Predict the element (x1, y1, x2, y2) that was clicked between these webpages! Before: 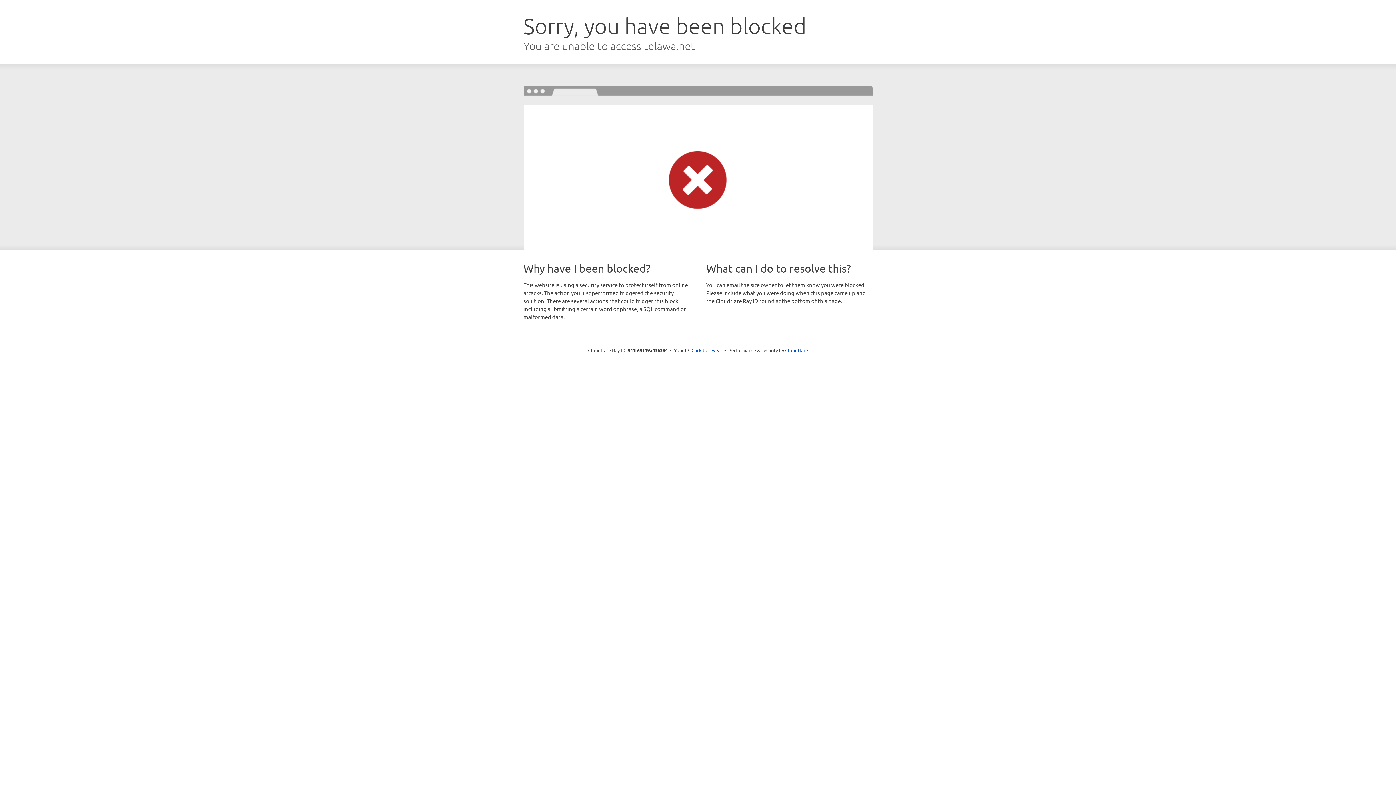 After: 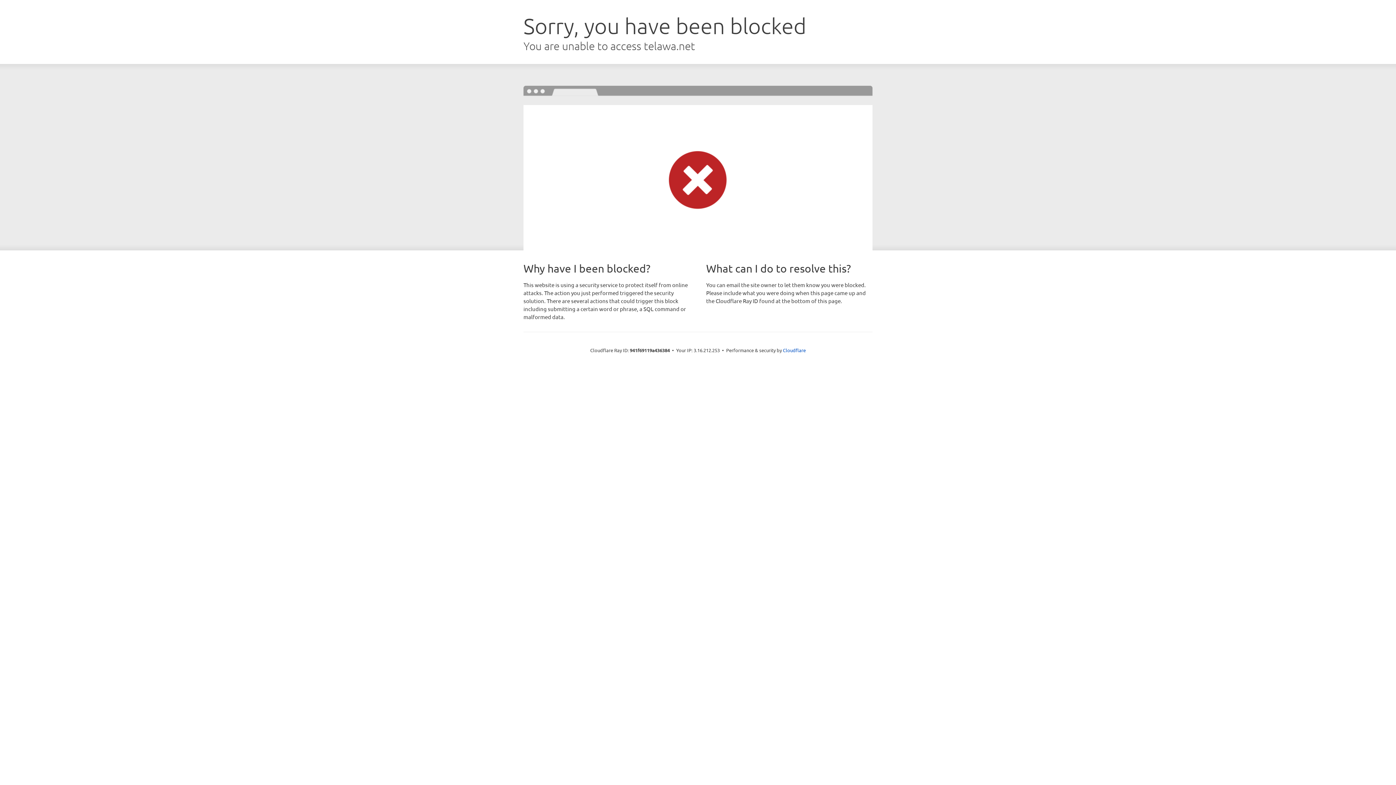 Action: bbox: (691, 346, 722, 353) label: Click to reveal